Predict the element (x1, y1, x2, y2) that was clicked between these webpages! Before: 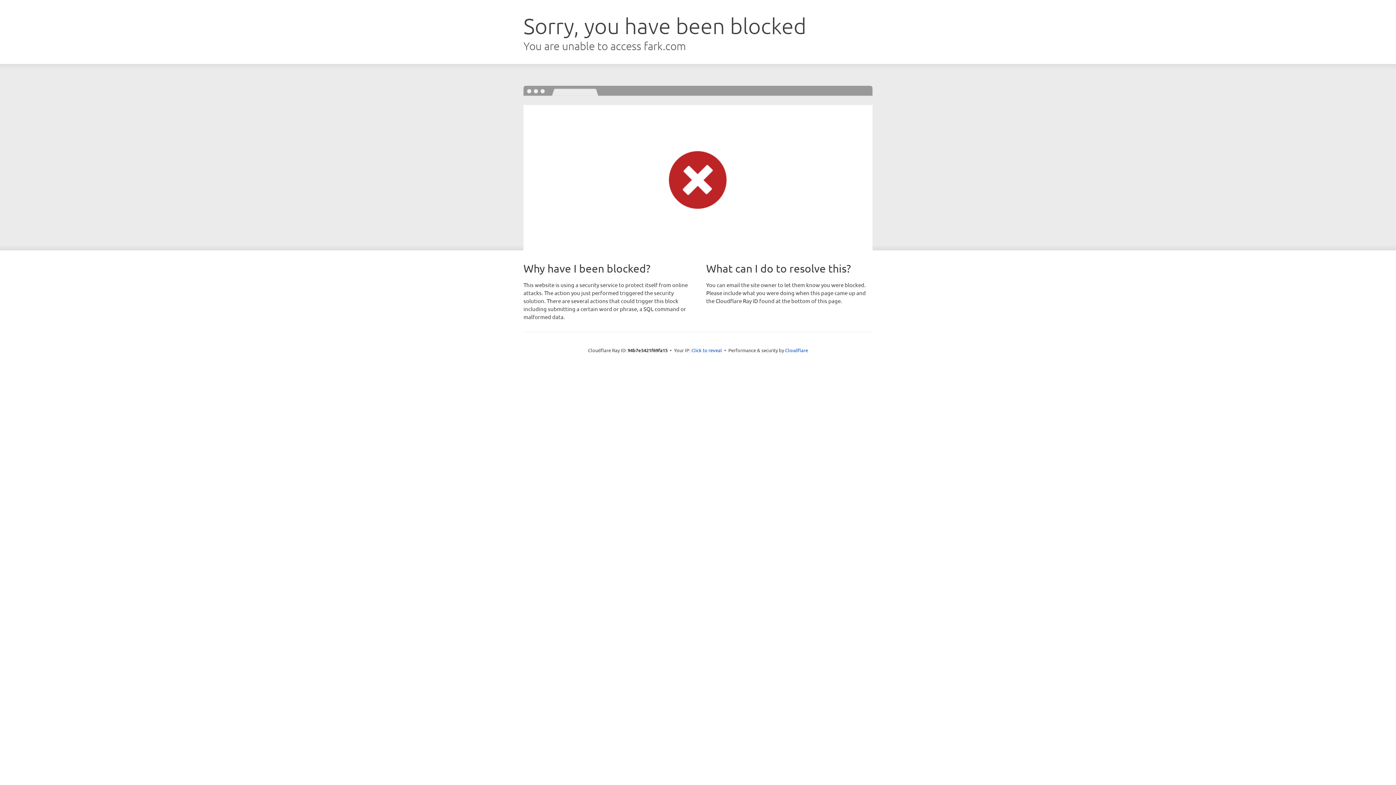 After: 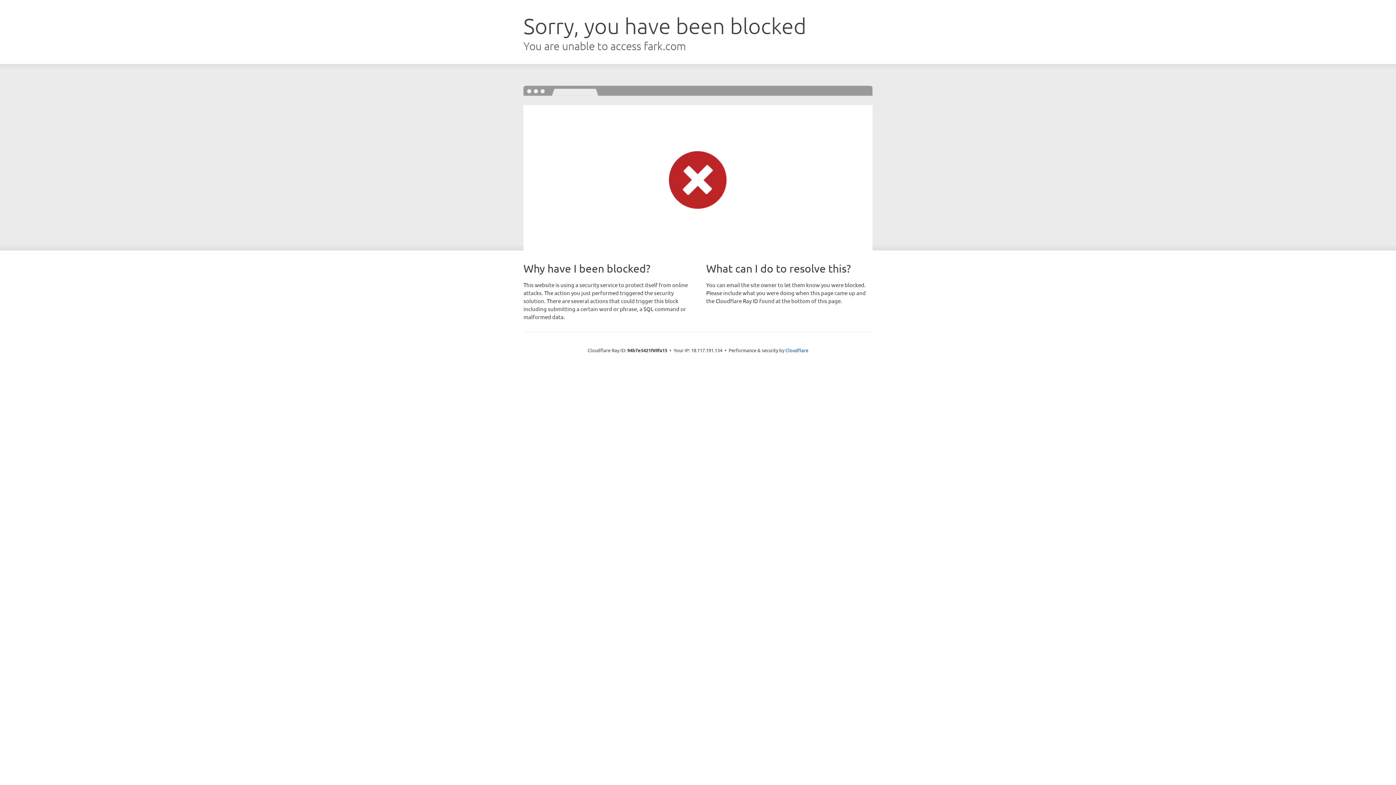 Action: label: Click to reveal bbox: (691, 346, 722, 353)